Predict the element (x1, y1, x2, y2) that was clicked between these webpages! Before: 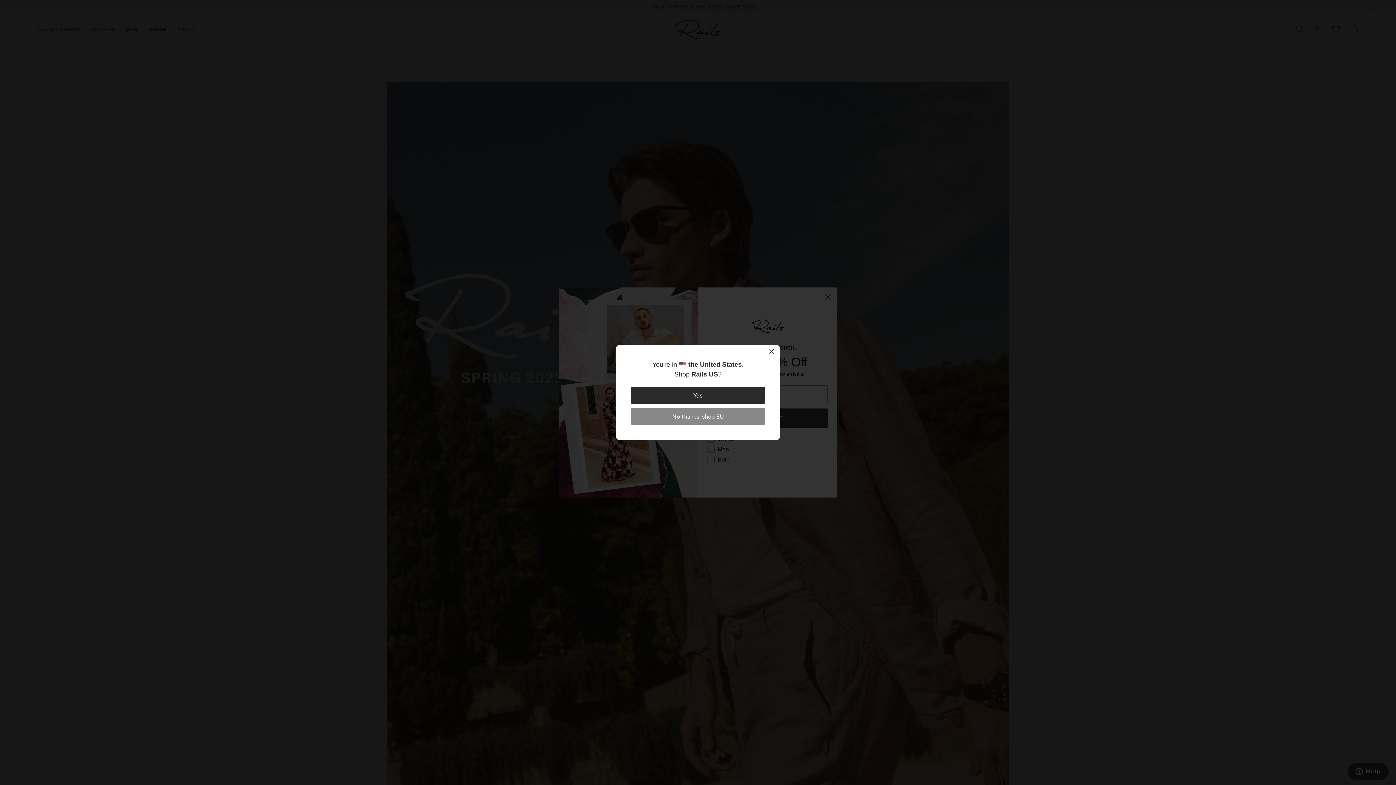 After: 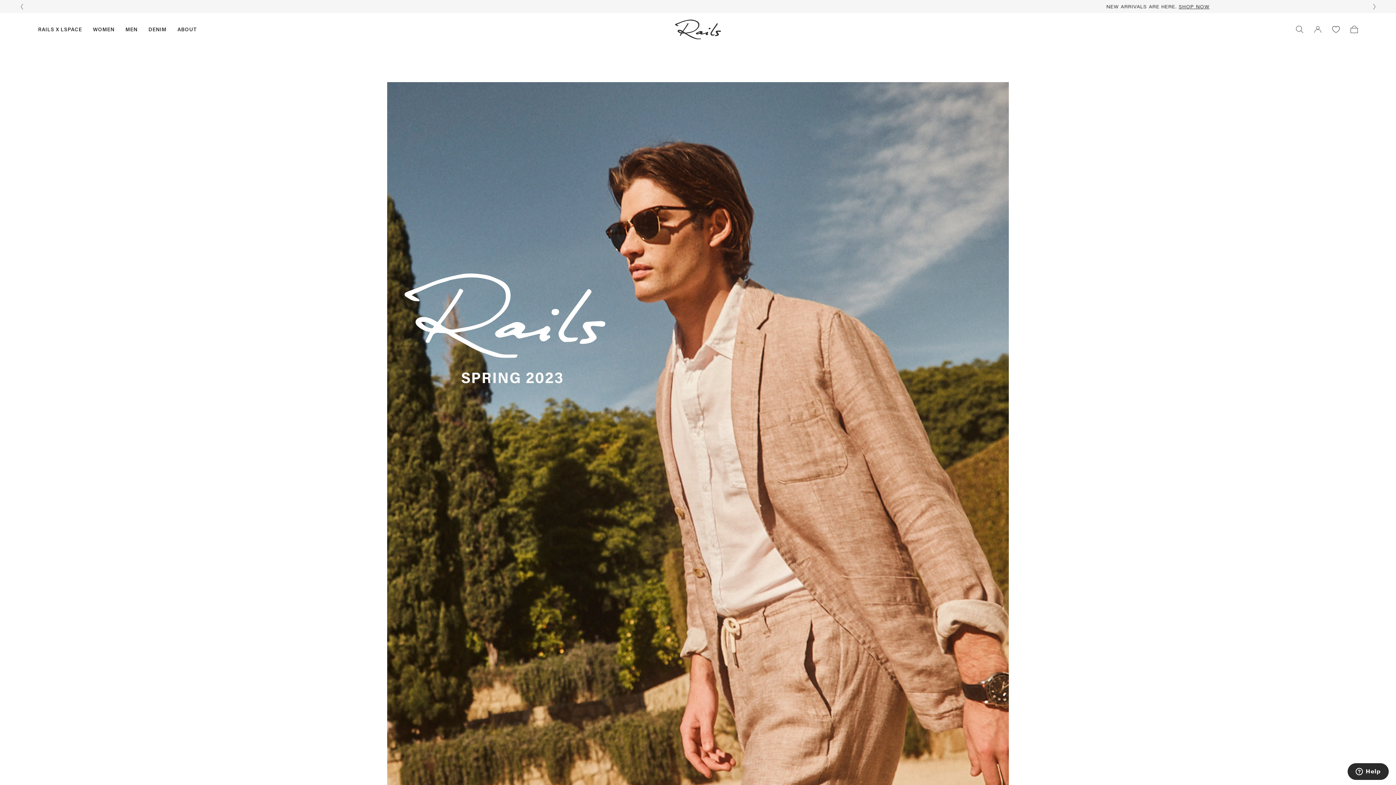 Action: bbox: (630, 408, 765, 425) label: No thanks, shop EU